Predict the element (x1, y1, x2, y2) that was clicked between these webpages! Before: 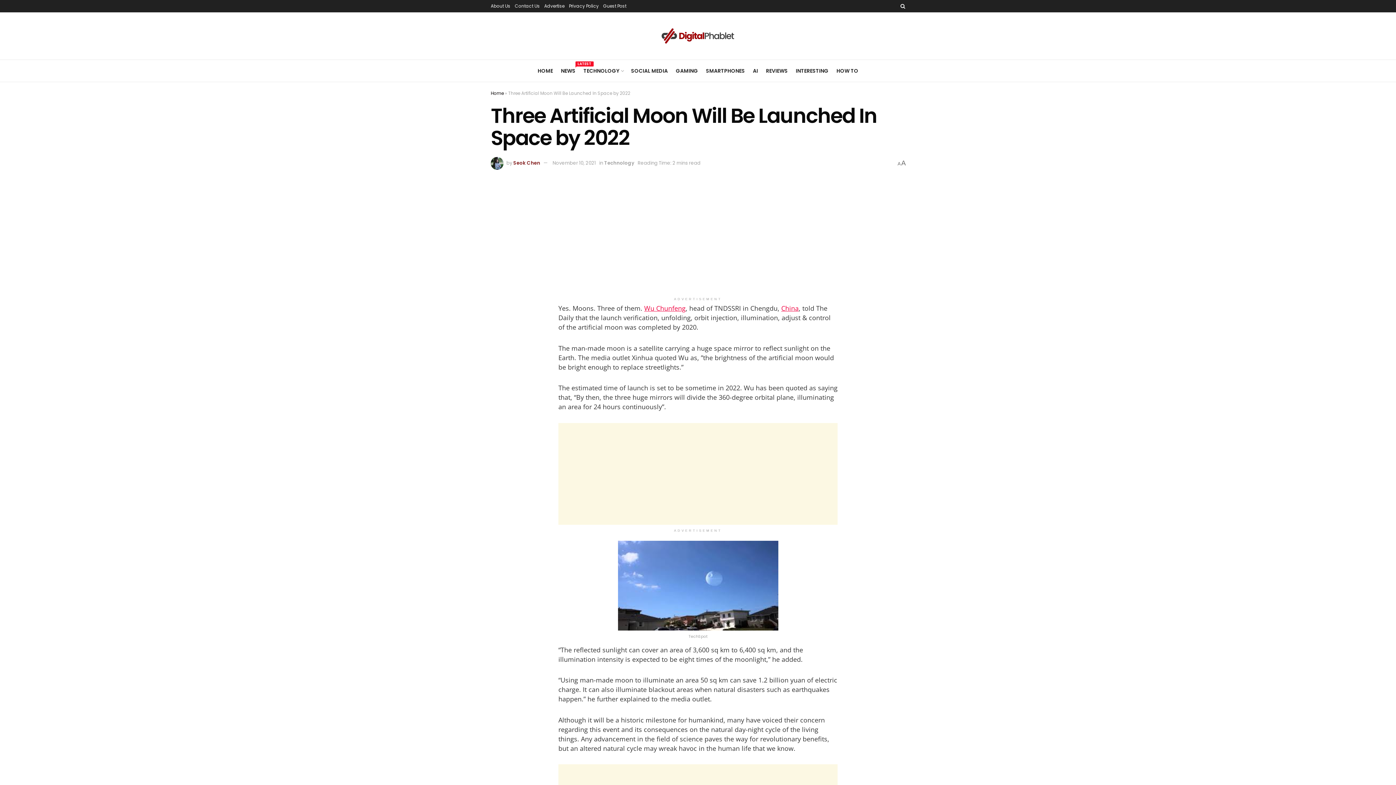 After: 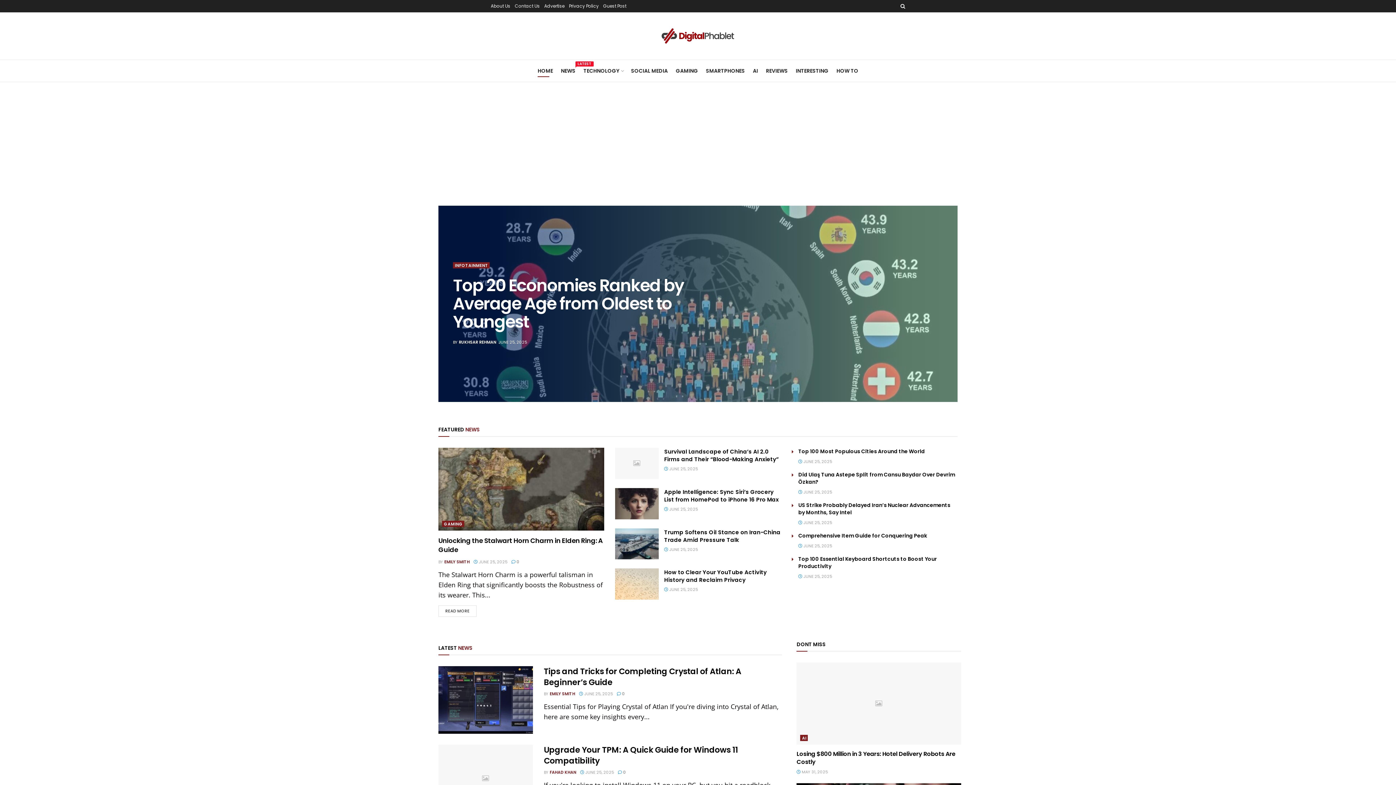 Action: label: HOME bbox: (537, 65, 553, 77)